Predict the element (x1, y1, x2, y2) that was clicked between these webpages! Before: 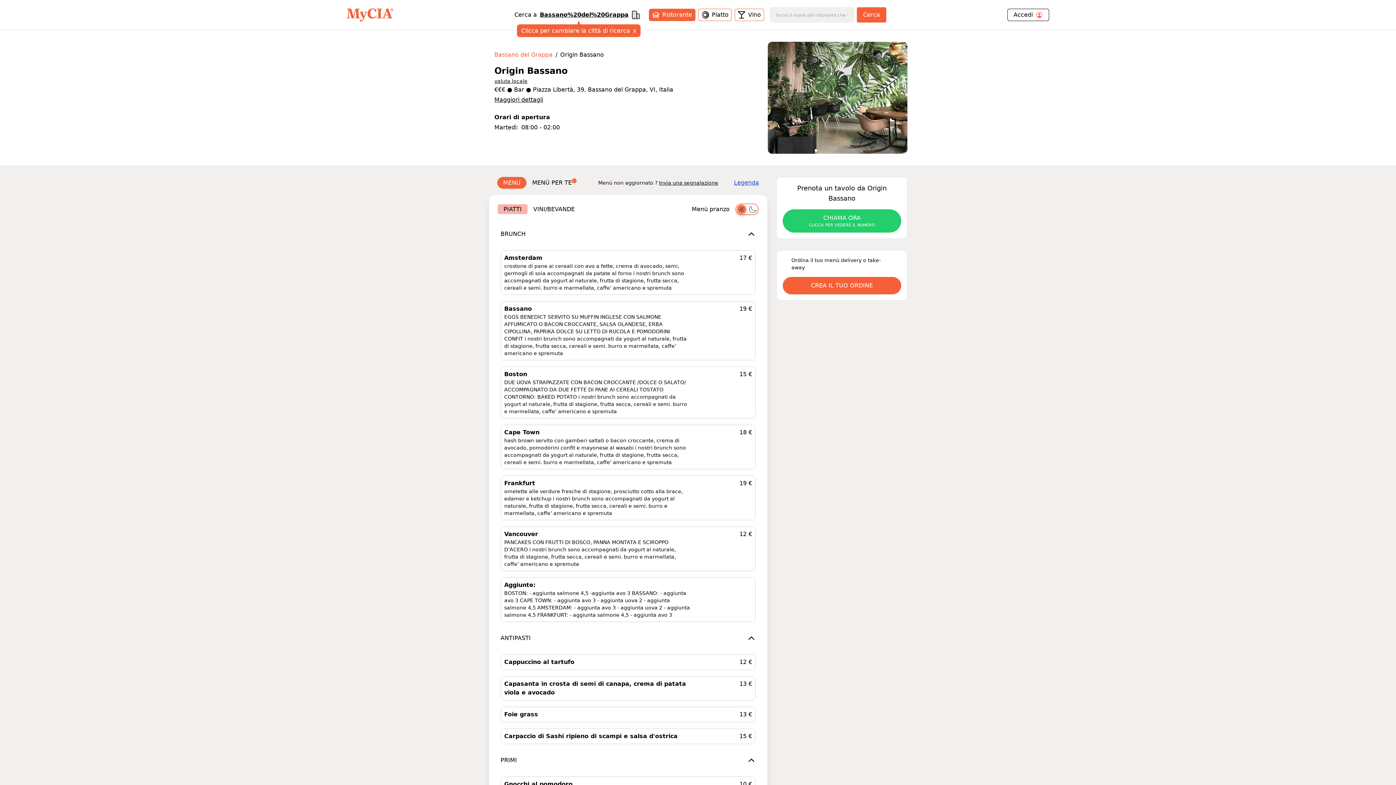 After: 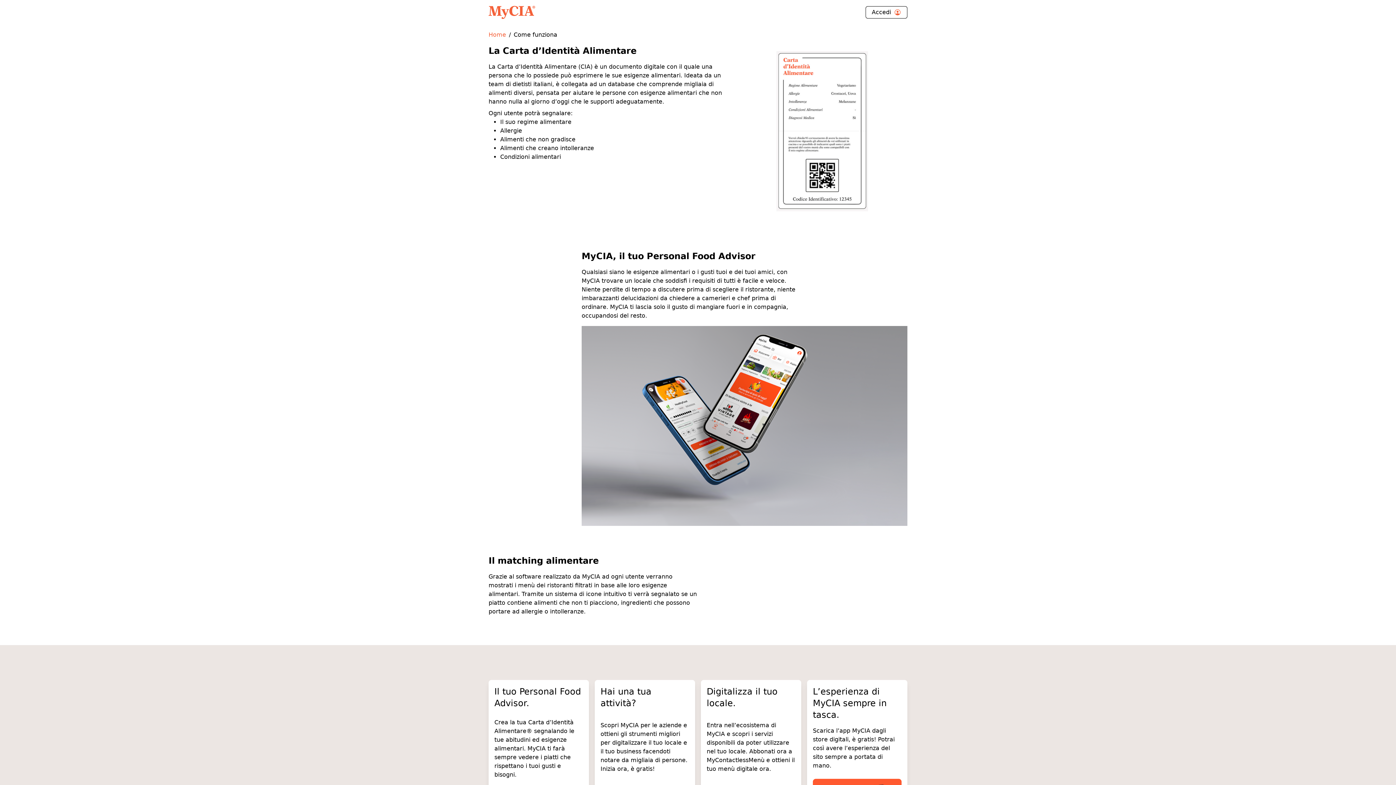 Action: label: Come Funziona bbox: (603, 688, 647, 695)